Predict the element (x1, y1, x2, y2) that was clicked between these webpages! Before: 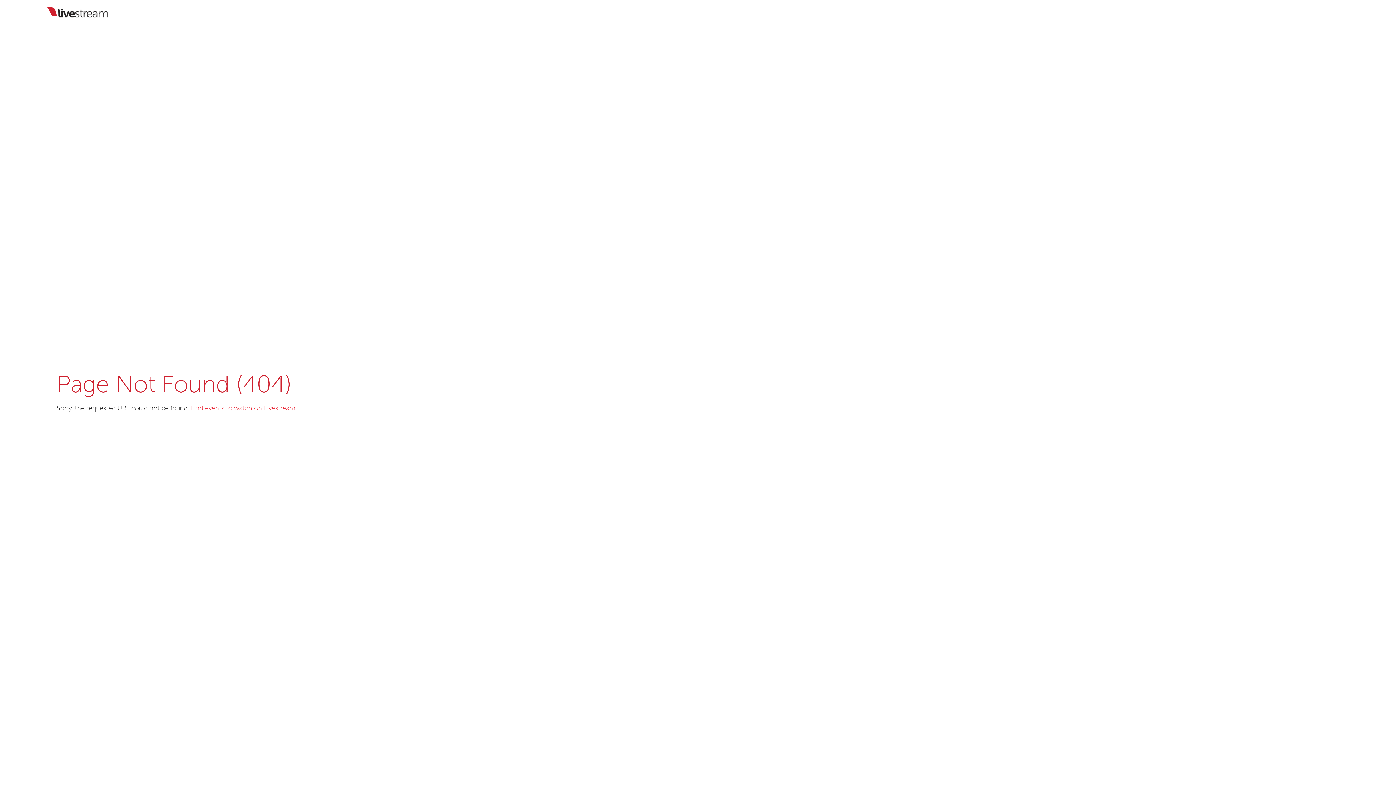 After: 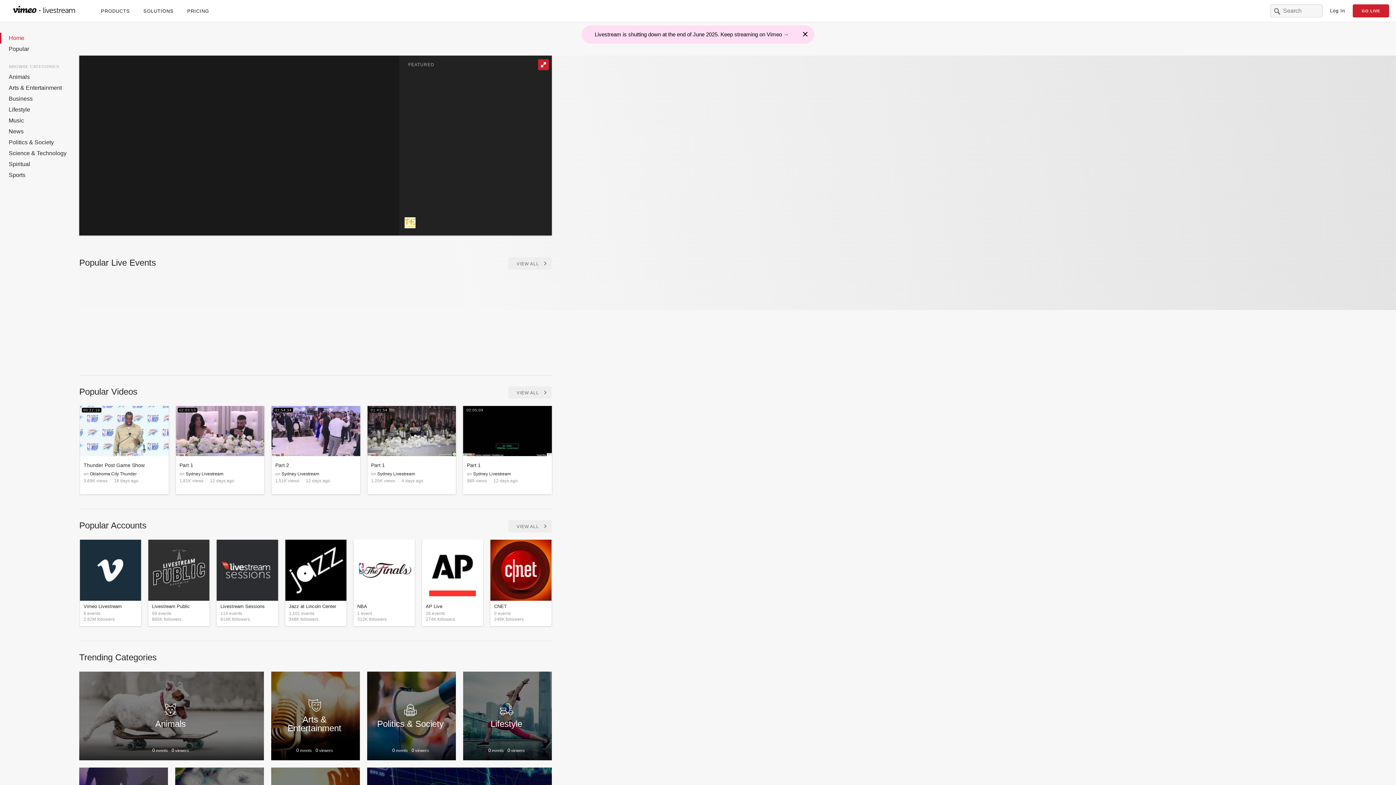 Action: label: Find events to watch on Livestream bbox: (190, 405, 295, 412)